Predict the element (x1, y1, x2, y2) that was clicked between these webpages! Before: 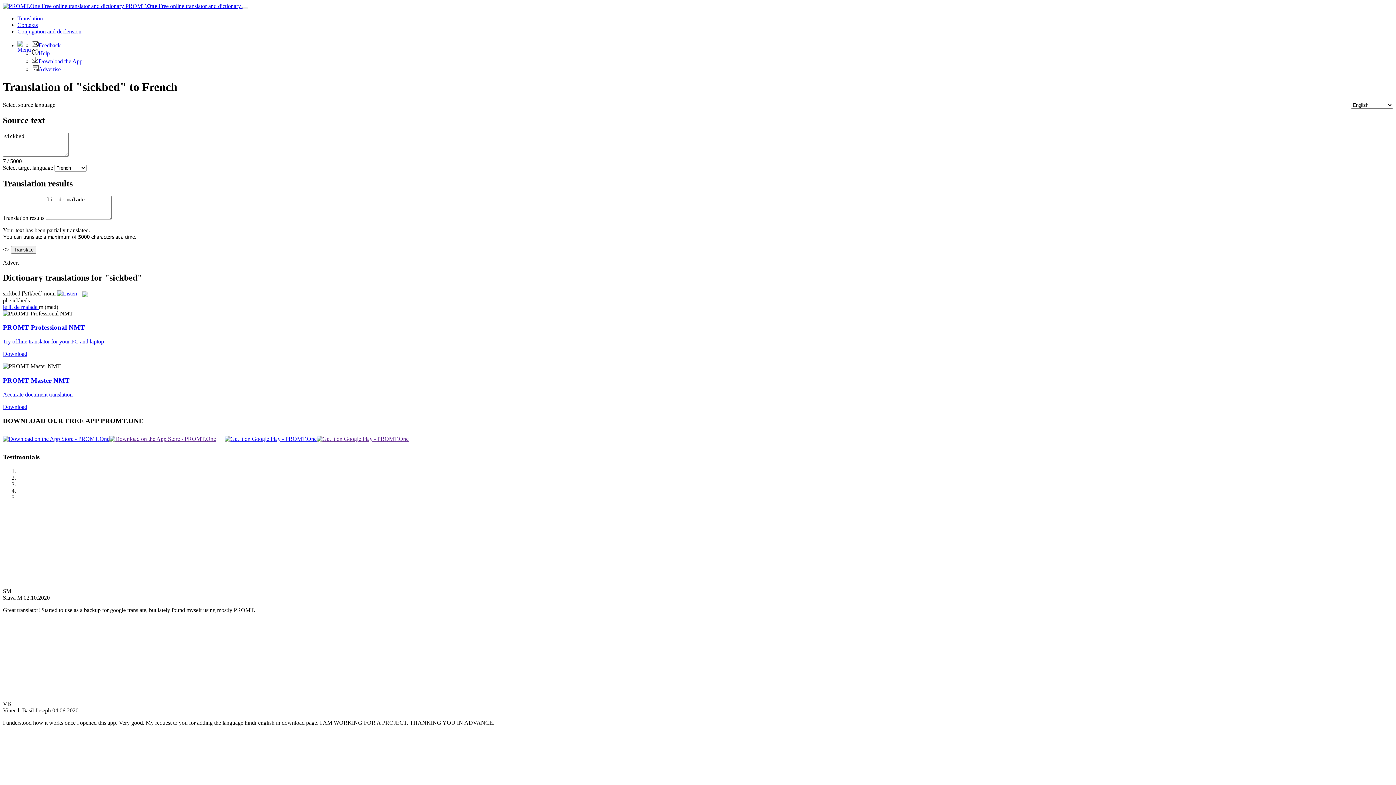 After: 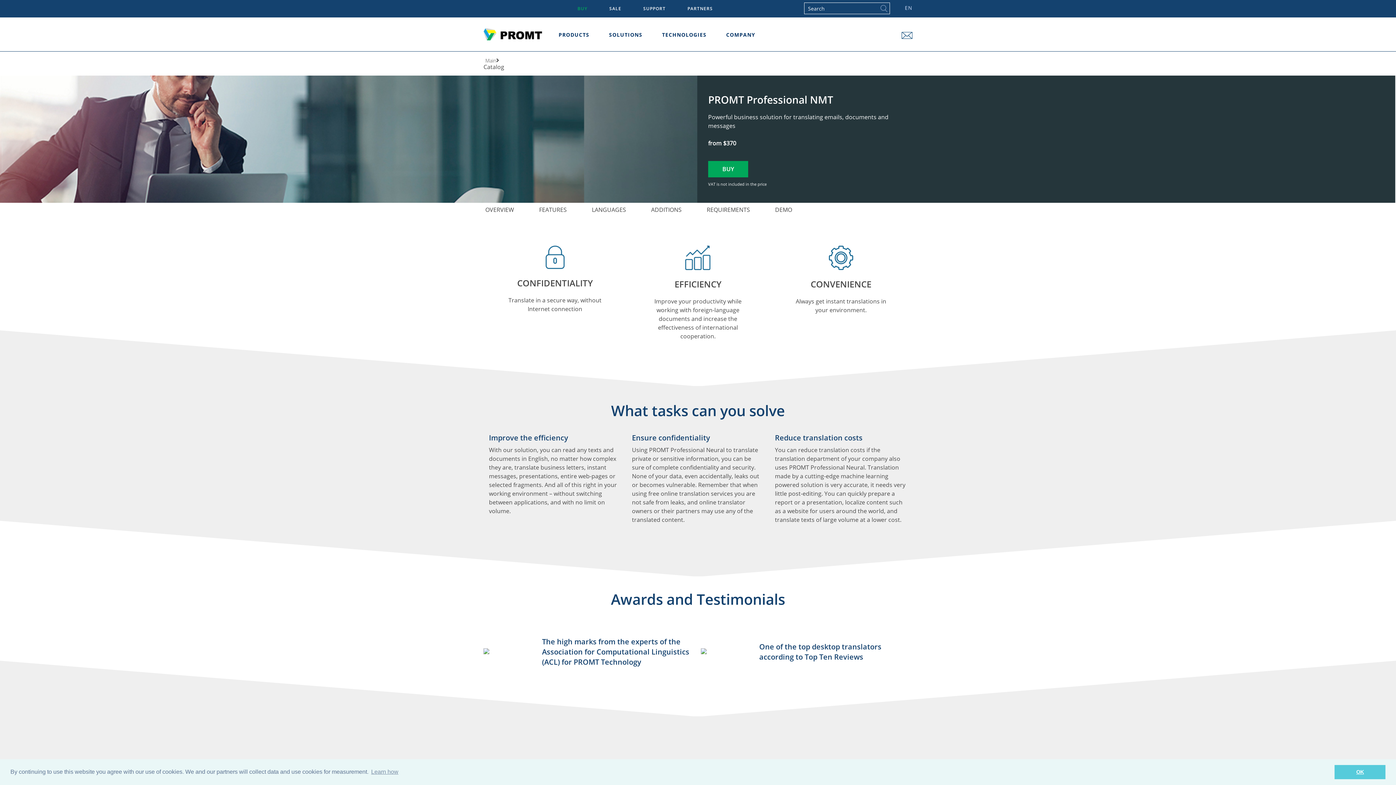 Action: label: Try offline translator for your PC and laptop bbox: (2, 338, 104, 344)